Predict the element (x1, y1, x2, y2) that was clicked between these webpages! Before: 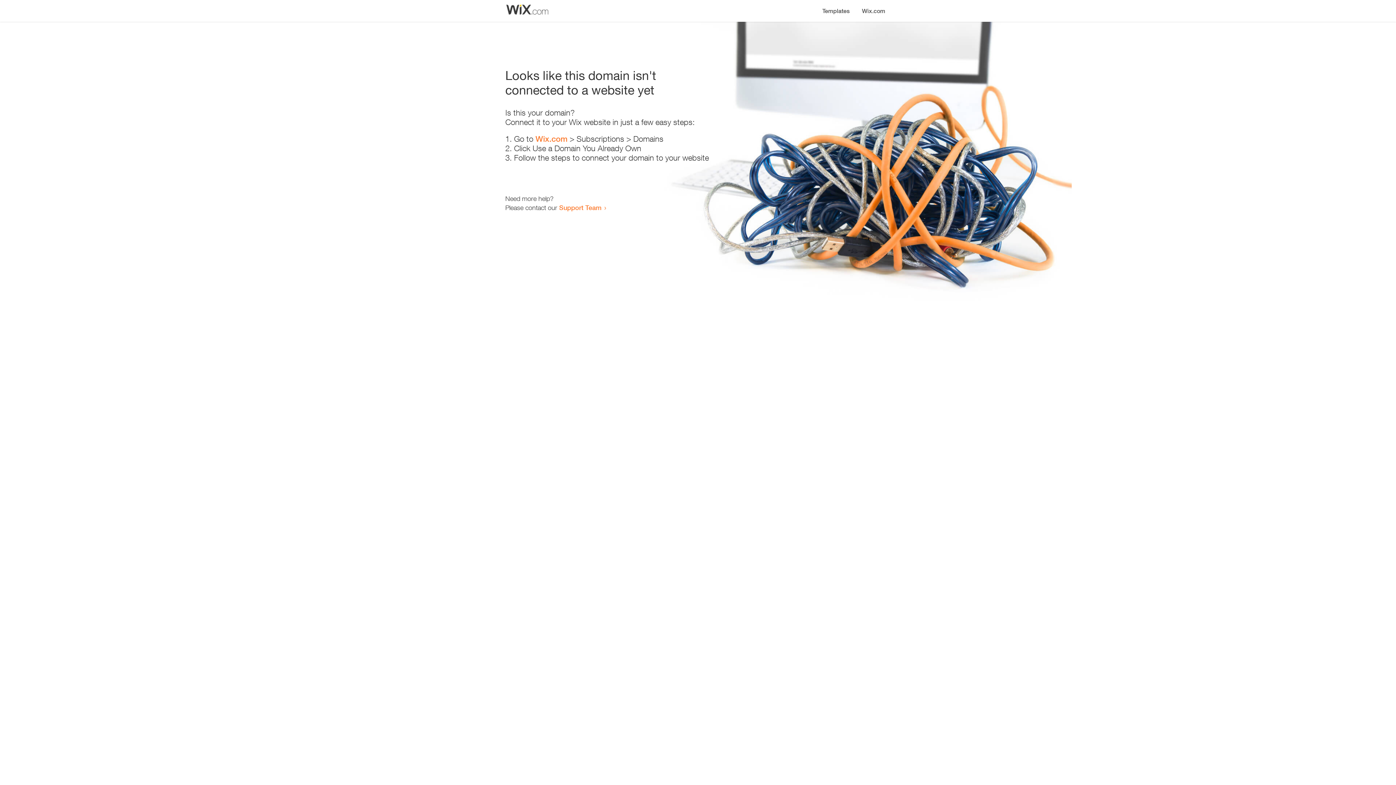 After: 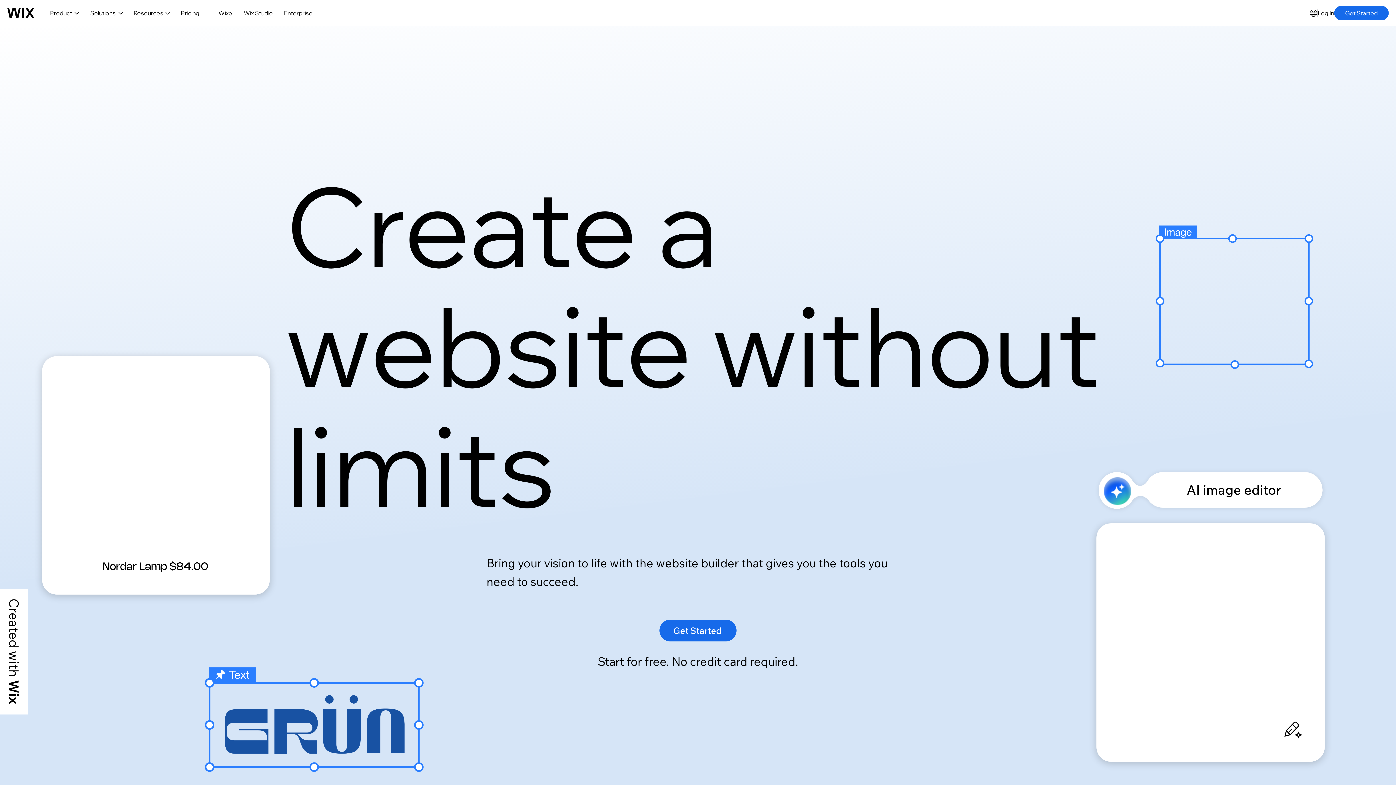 Action: bbox: (856, 0, 890, 14) label: Wix.com